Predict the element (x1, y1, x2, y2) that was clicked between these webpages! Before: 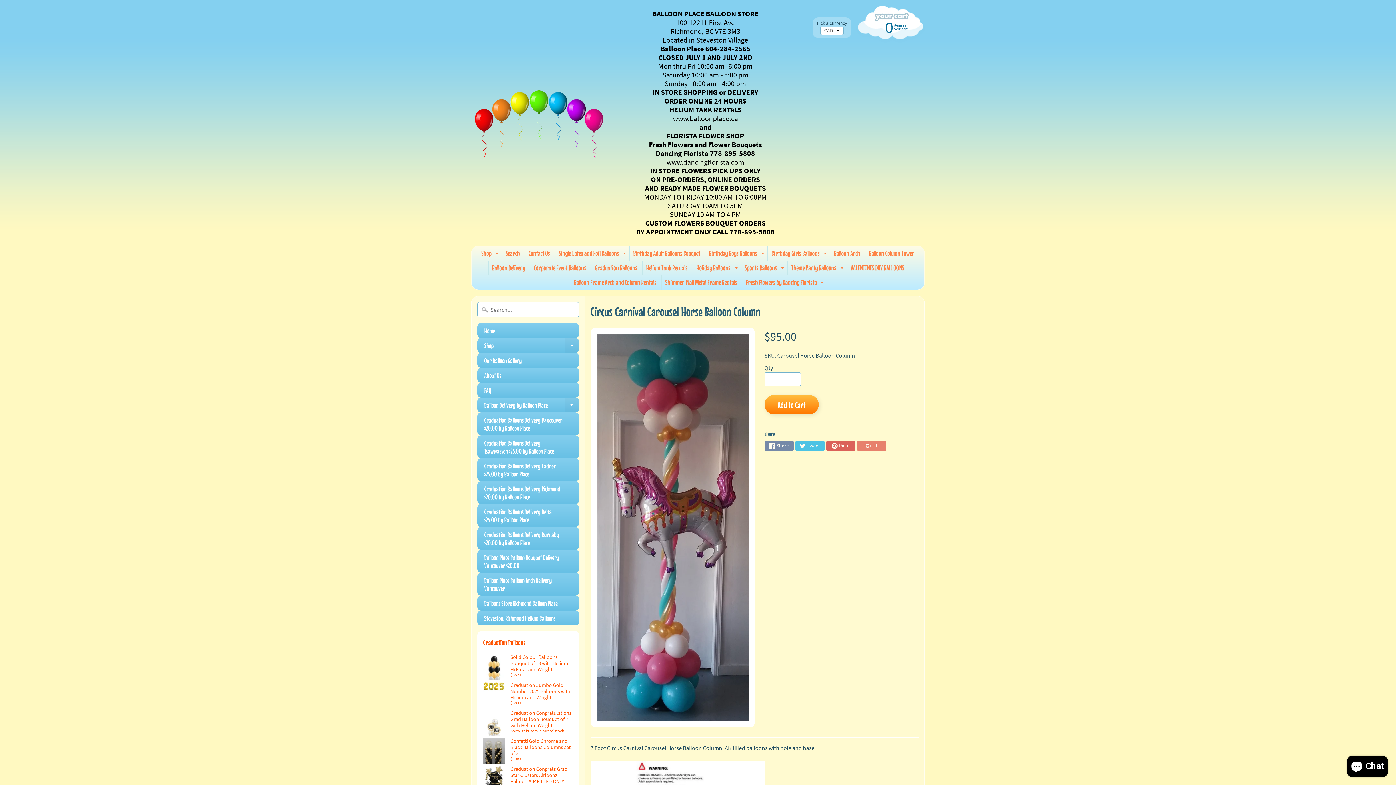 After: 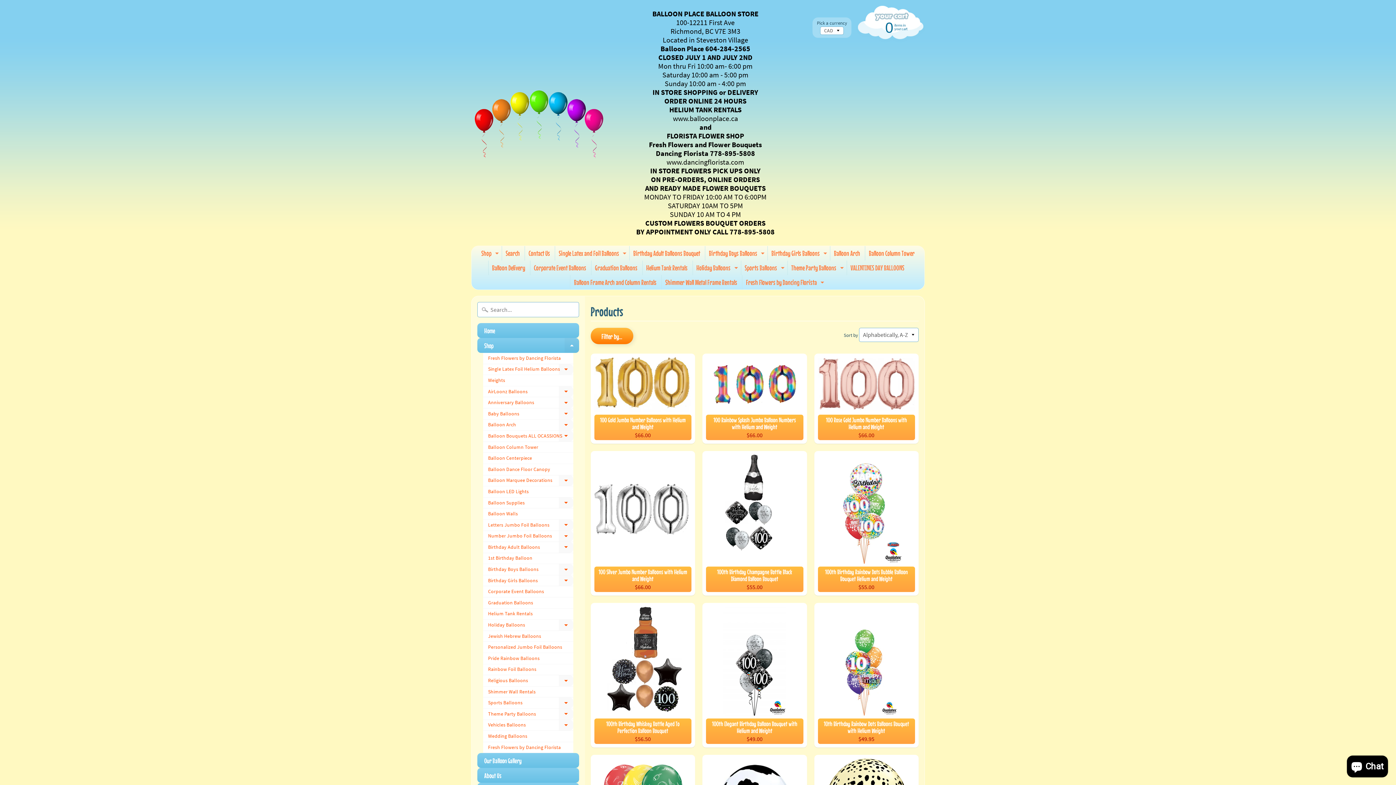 Action: bbox: (493, 246, 500, 260) label: Expand child menu